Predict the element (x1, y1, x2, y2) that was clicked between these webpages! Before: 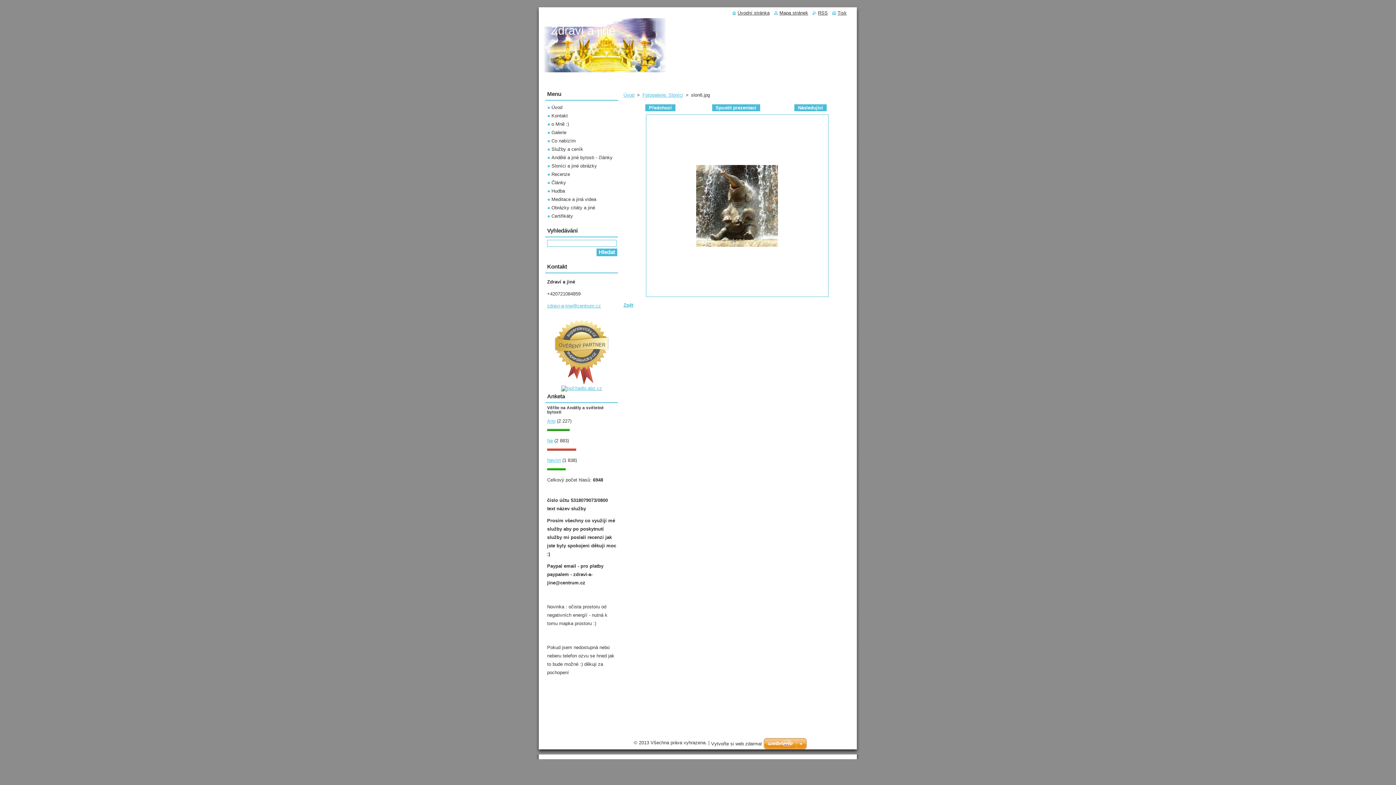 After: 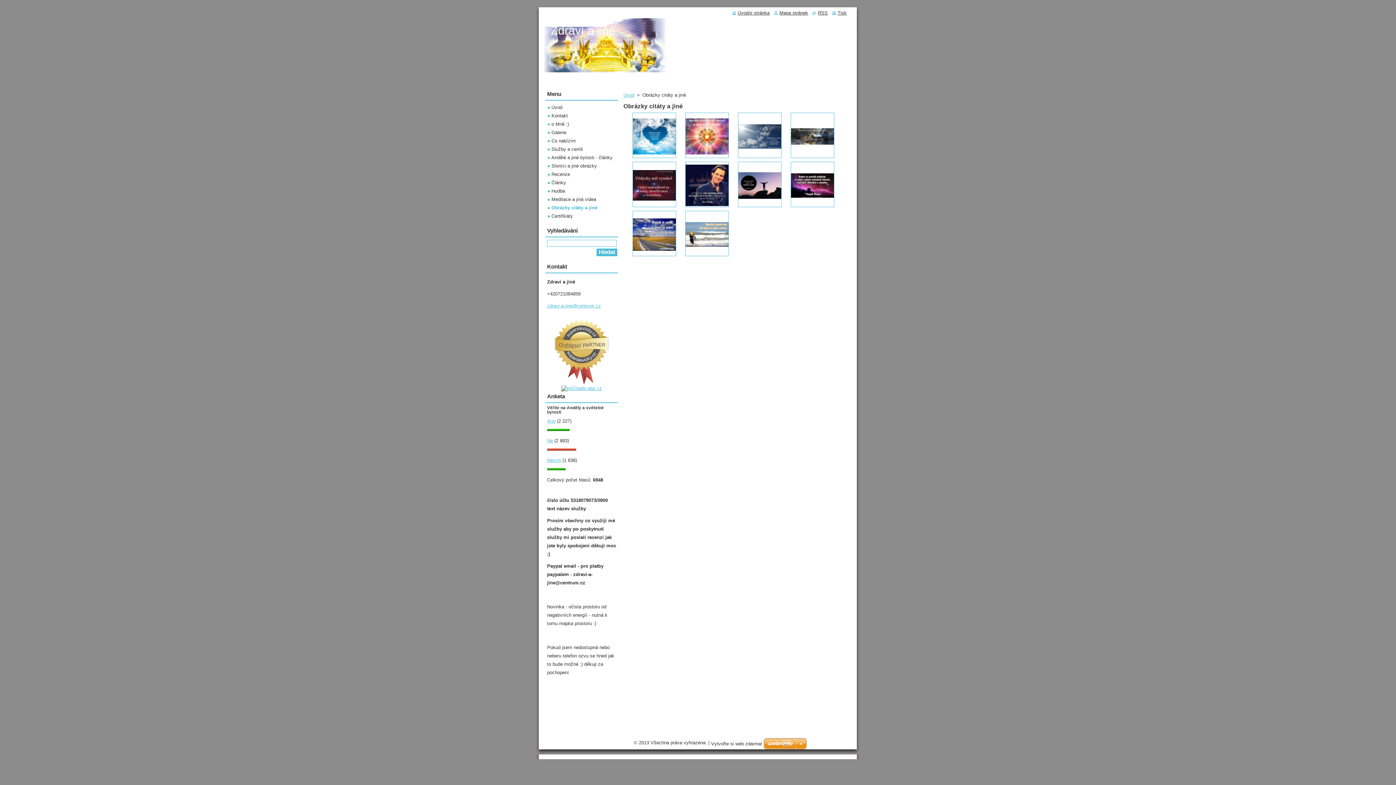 Action: label: Obrázky citáty a jiné bbox: (548, 205, 595, 210)